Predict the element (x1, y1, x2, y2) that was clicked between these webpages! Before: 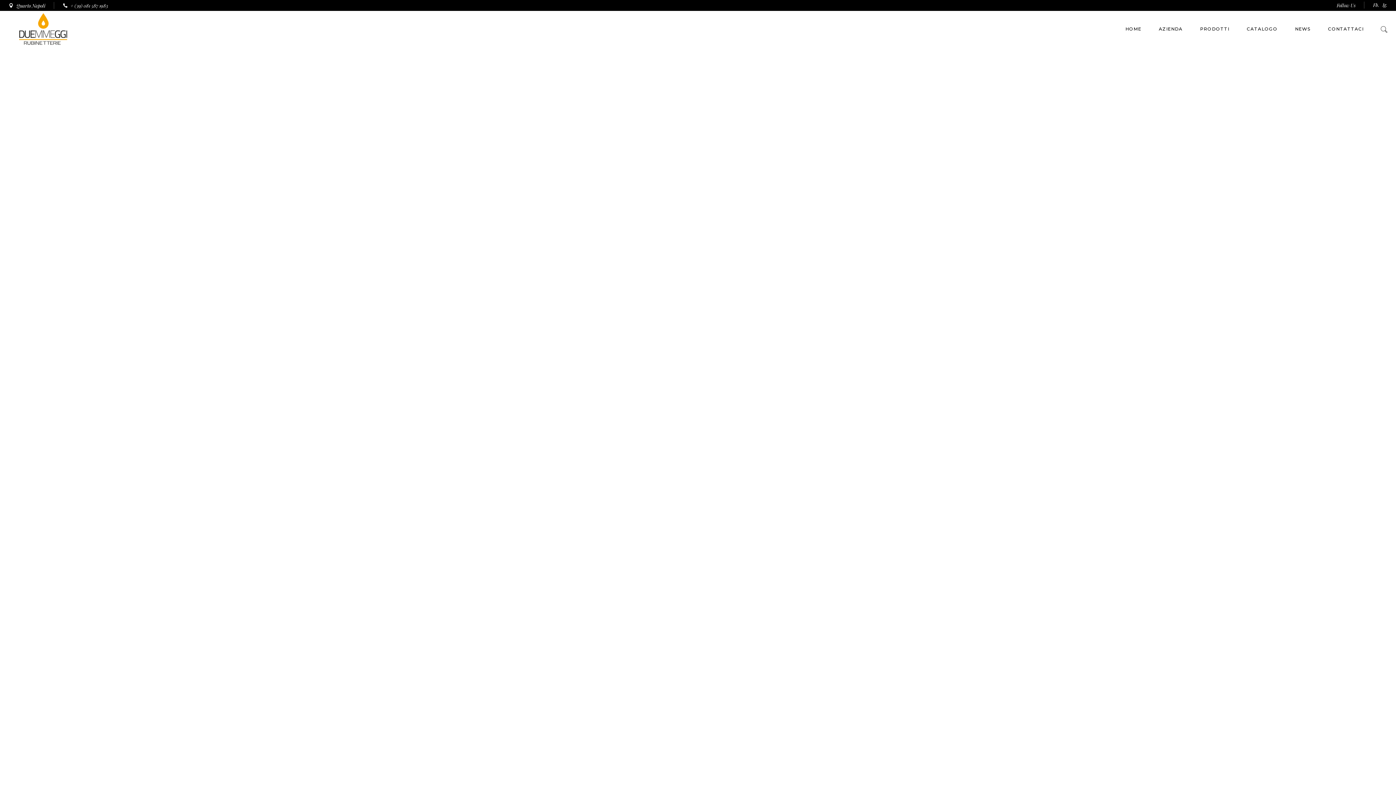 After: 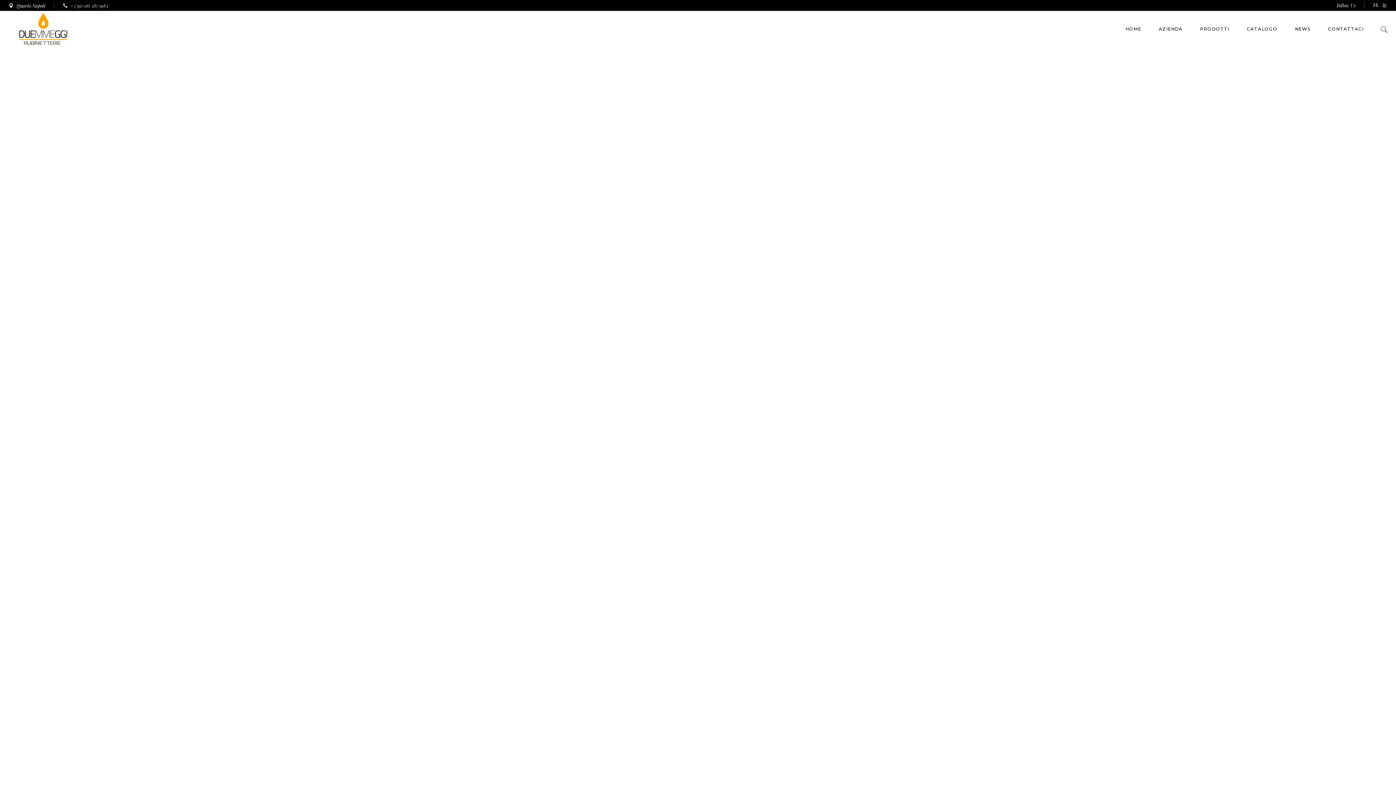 Action: label: + (39) 081 587 1983 bbox: (62, 3, 108, 7)